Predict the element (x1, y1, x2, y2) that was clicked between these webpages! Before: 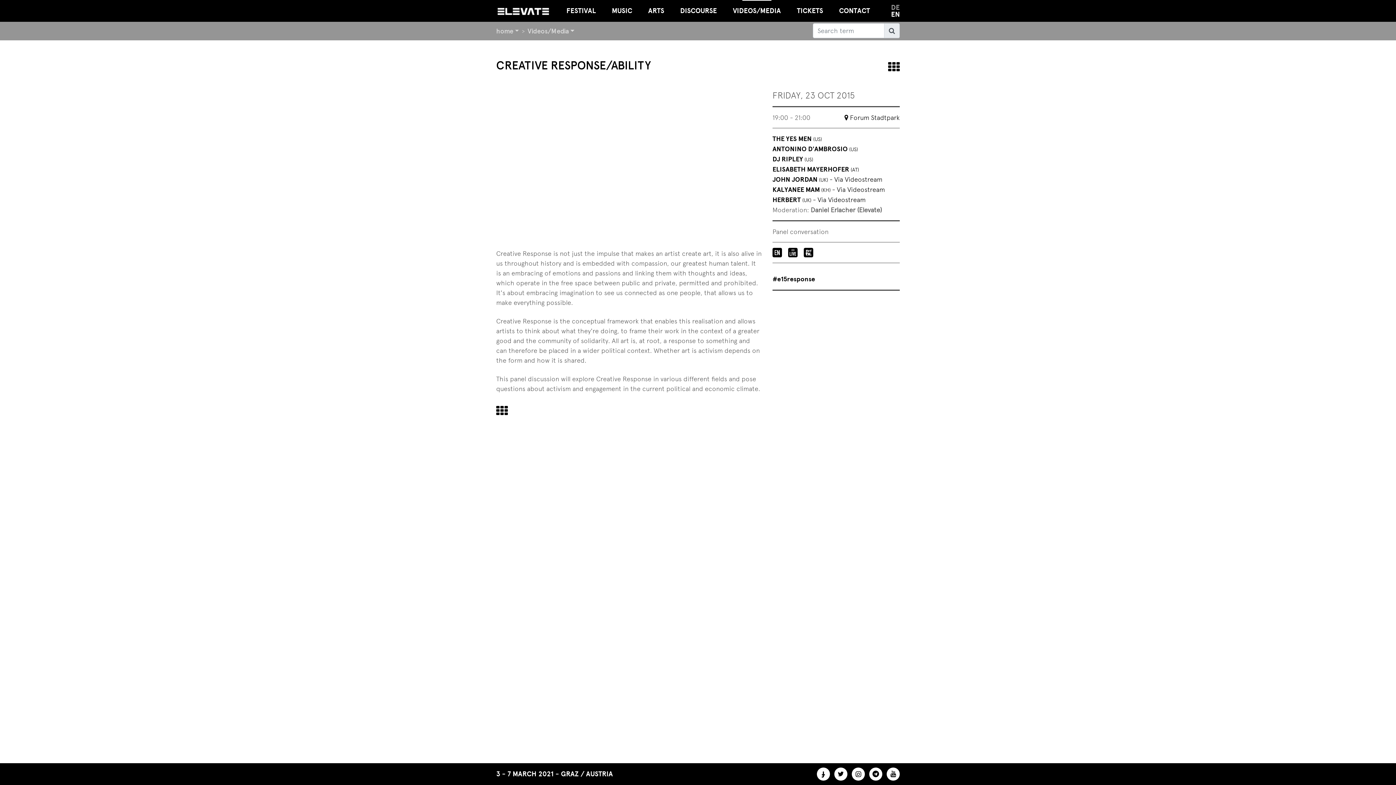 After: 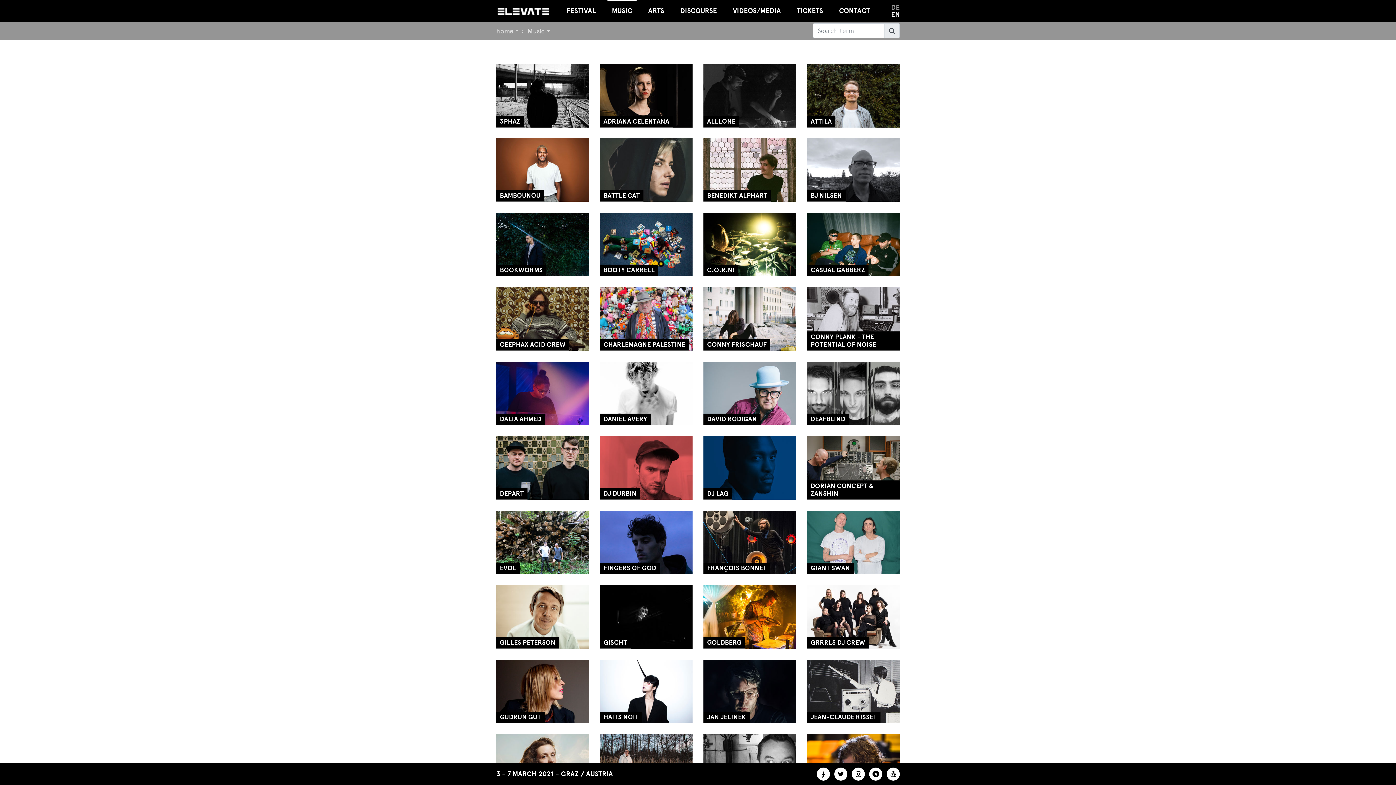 Action: bbox: (604, 0, 640, 21) label: MUSIC